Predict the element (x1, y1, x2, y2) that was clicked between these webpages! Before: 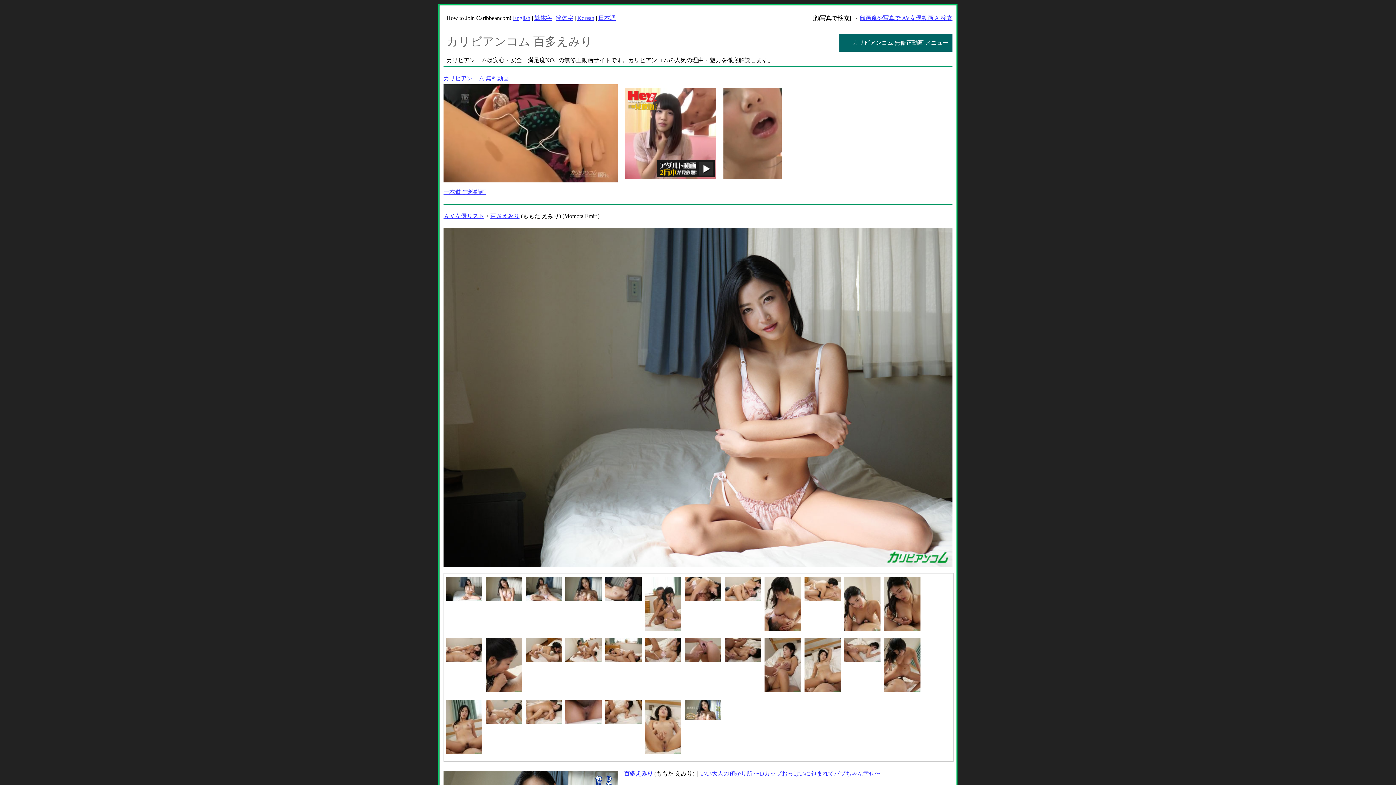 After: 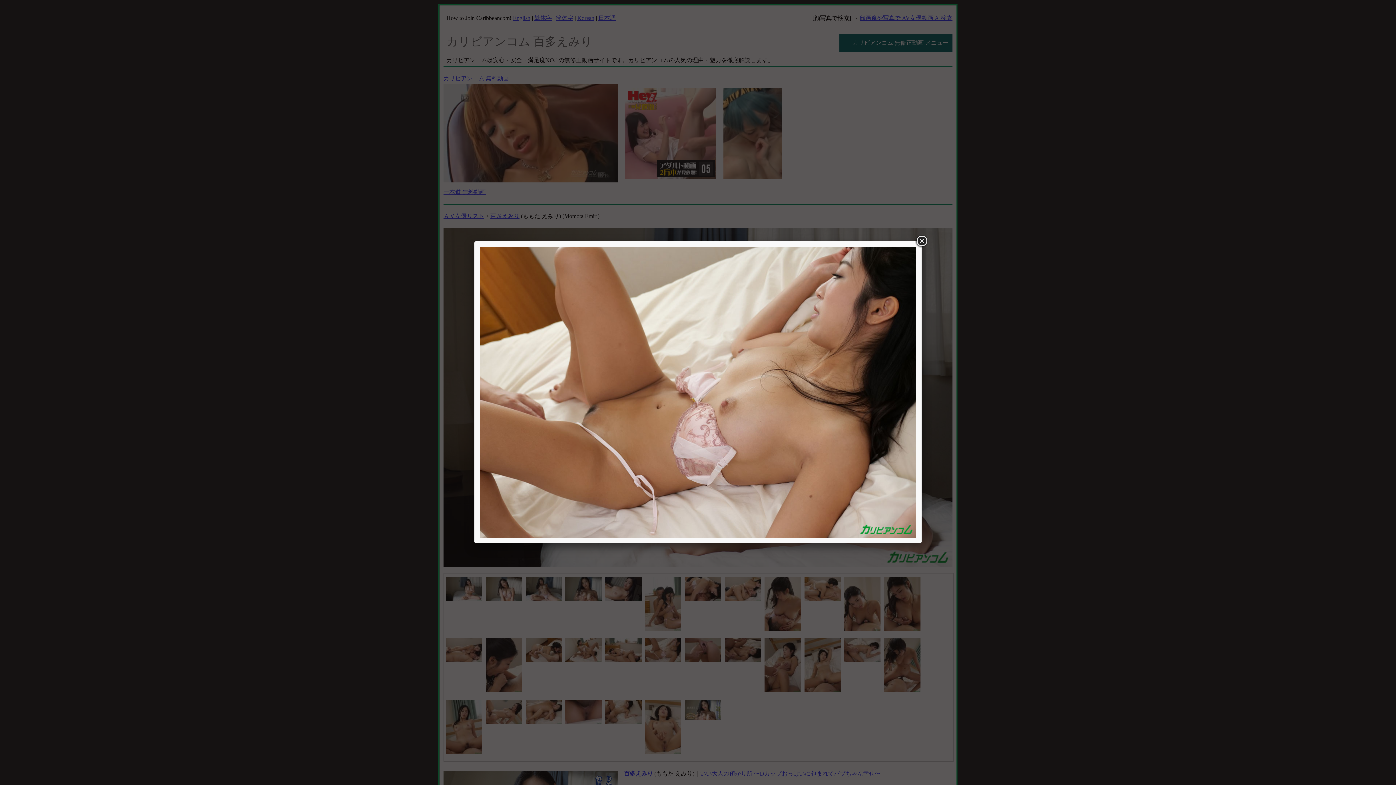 Action: bbox: (645, 657, 681, 663)